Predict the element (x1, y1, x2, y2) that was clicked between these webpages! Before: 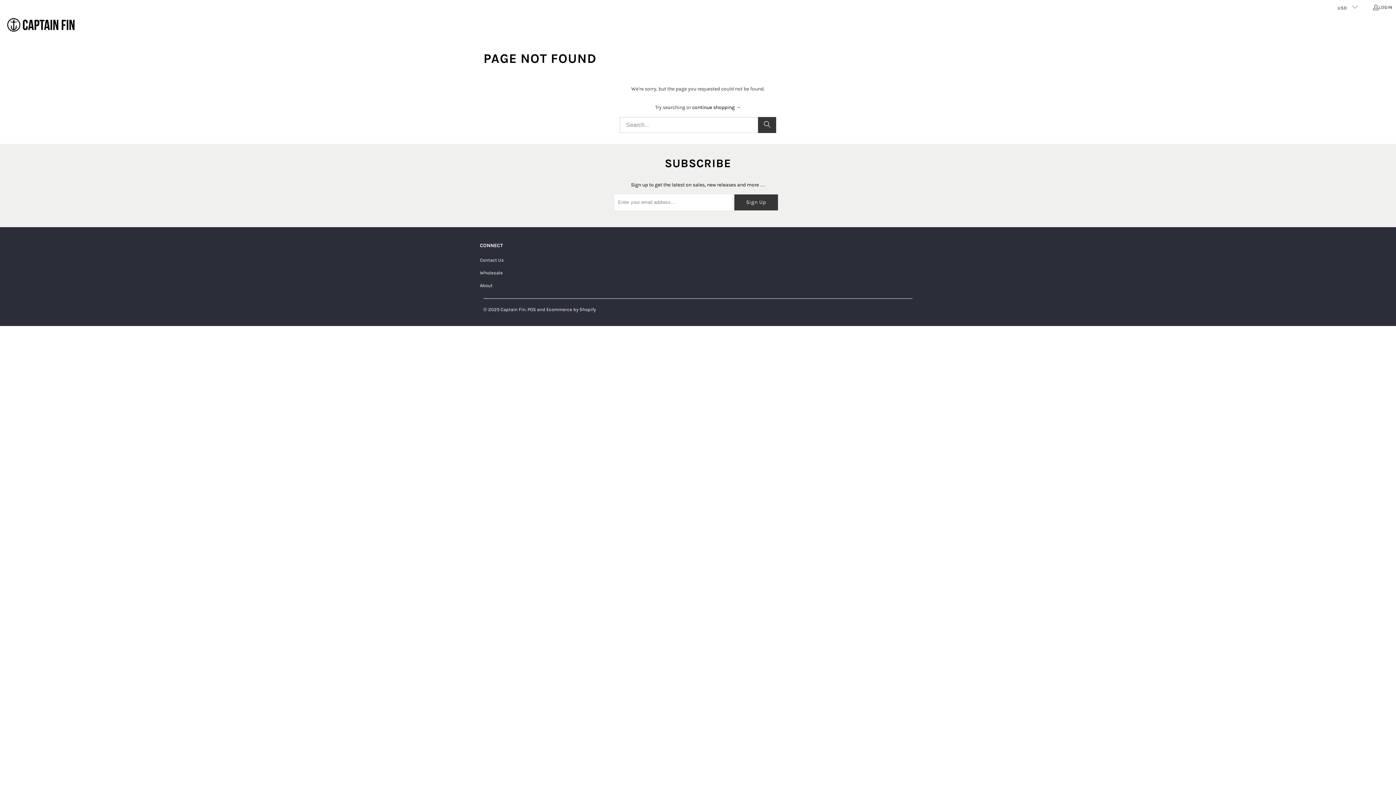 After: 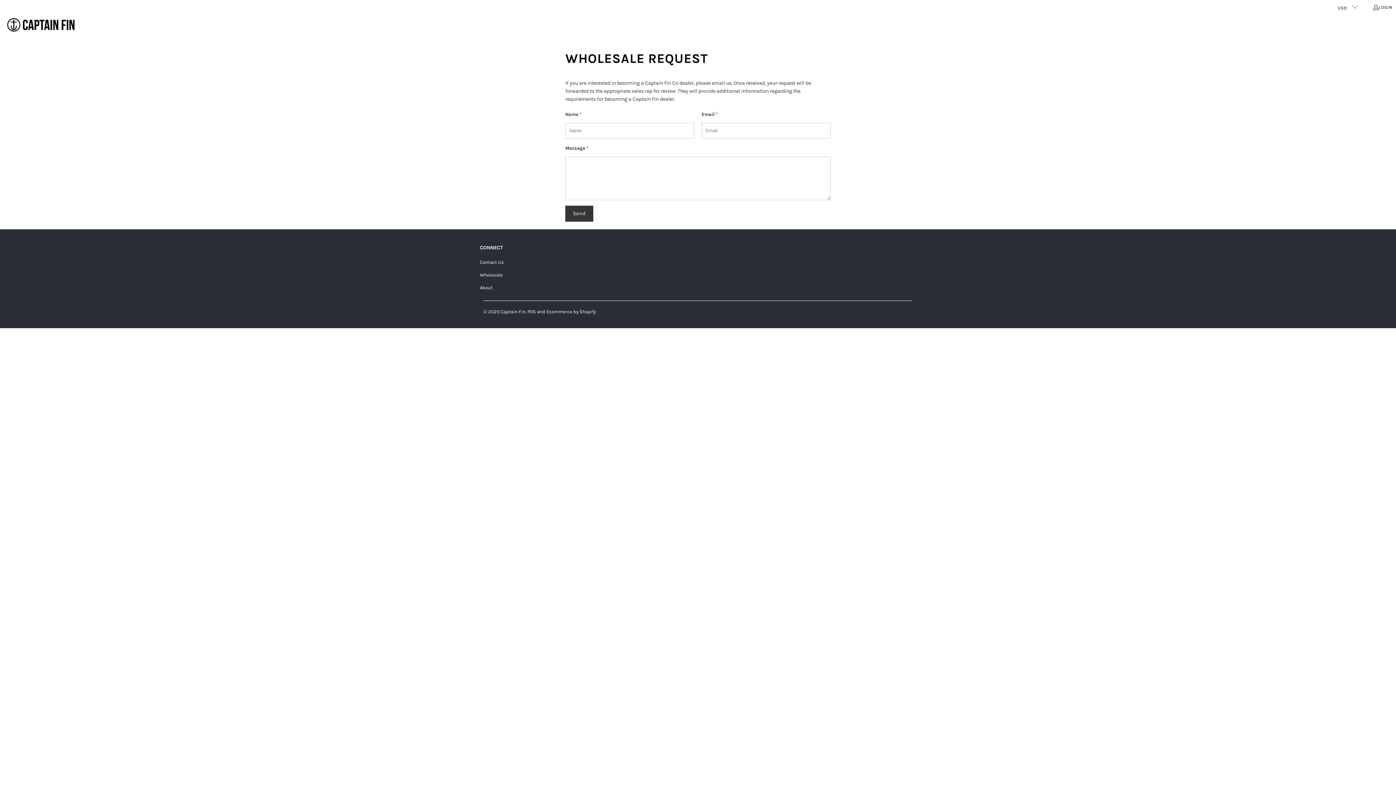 Action: label: Wholesale bbox: (480, 270, 502, 275)